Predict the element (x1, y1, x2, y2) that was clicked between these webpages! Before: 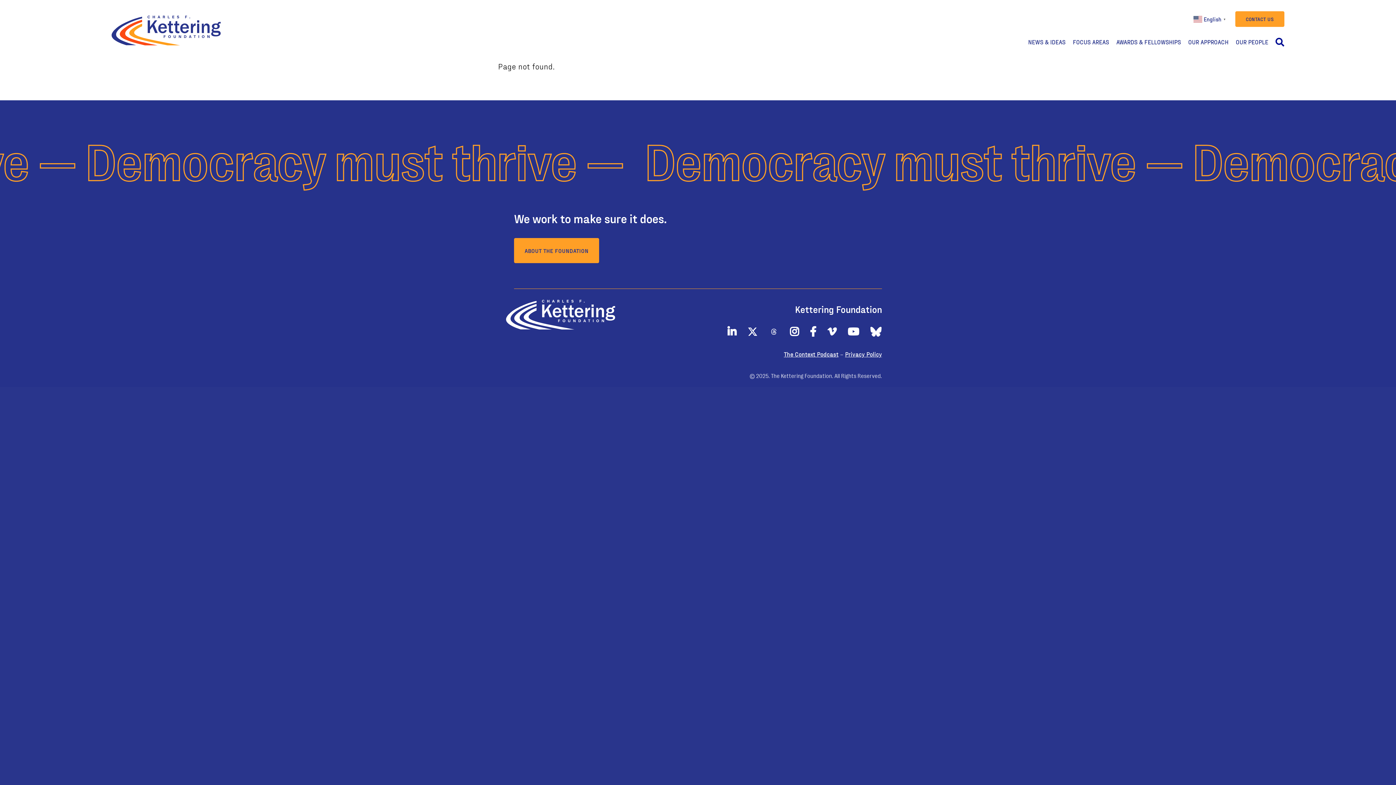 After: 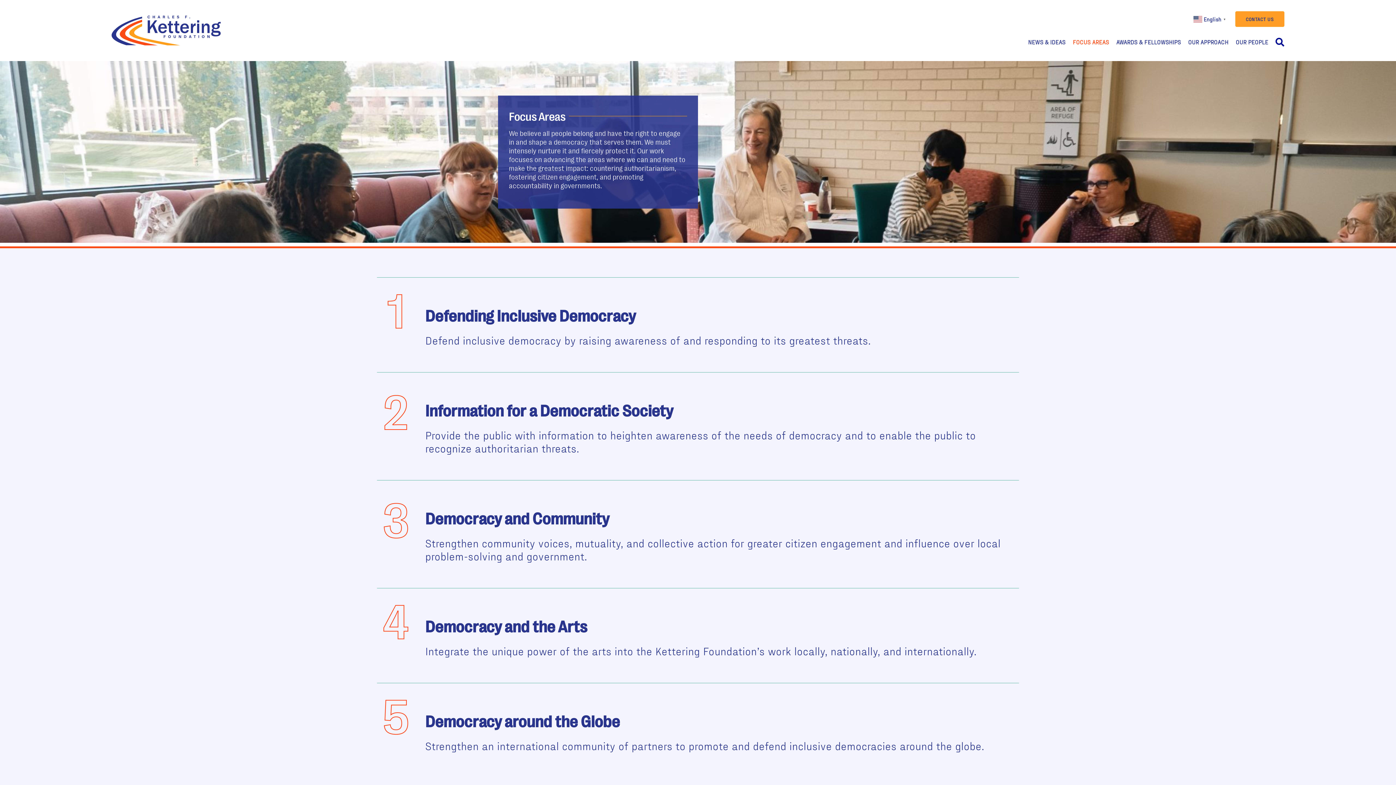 Action: label: FOCUS AREAS bbox: (1065, 38, 1109, 45)